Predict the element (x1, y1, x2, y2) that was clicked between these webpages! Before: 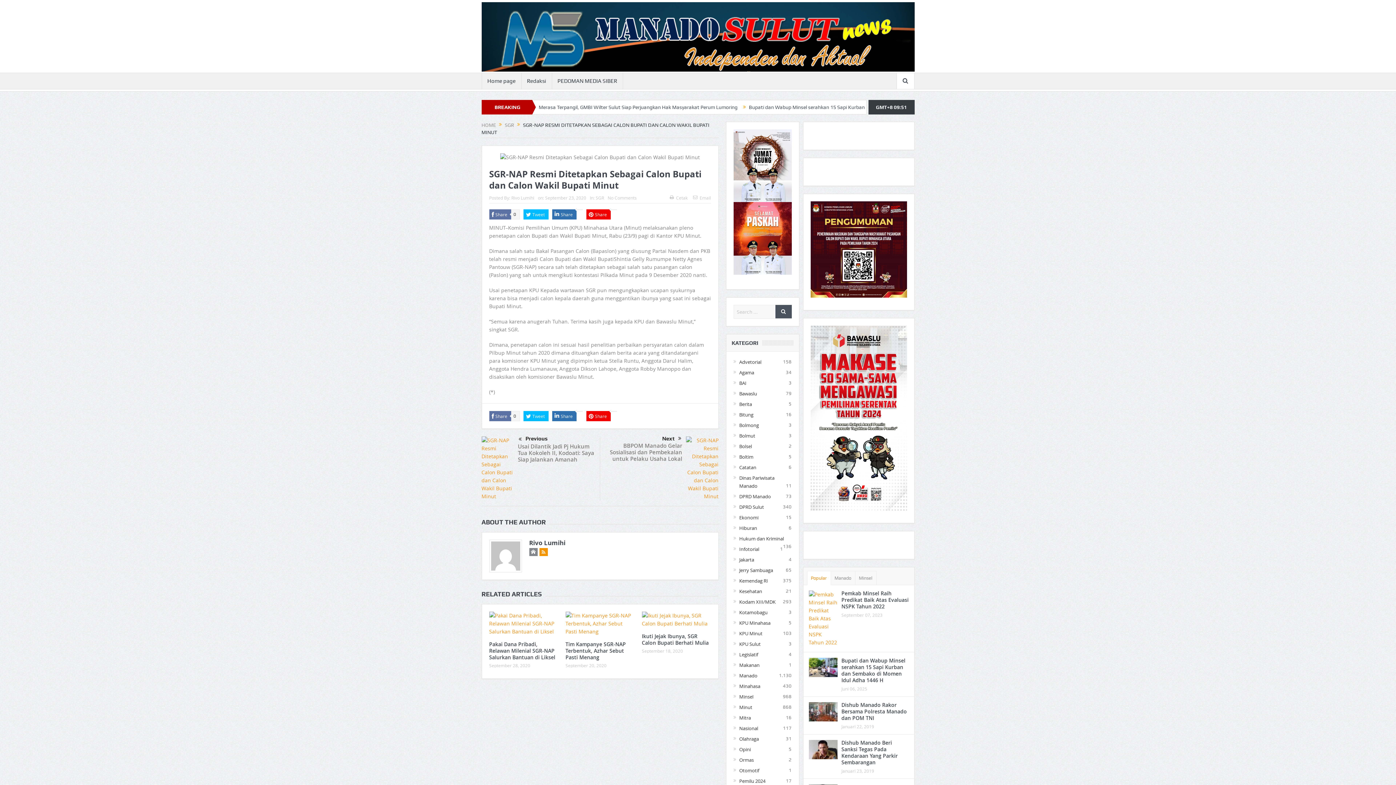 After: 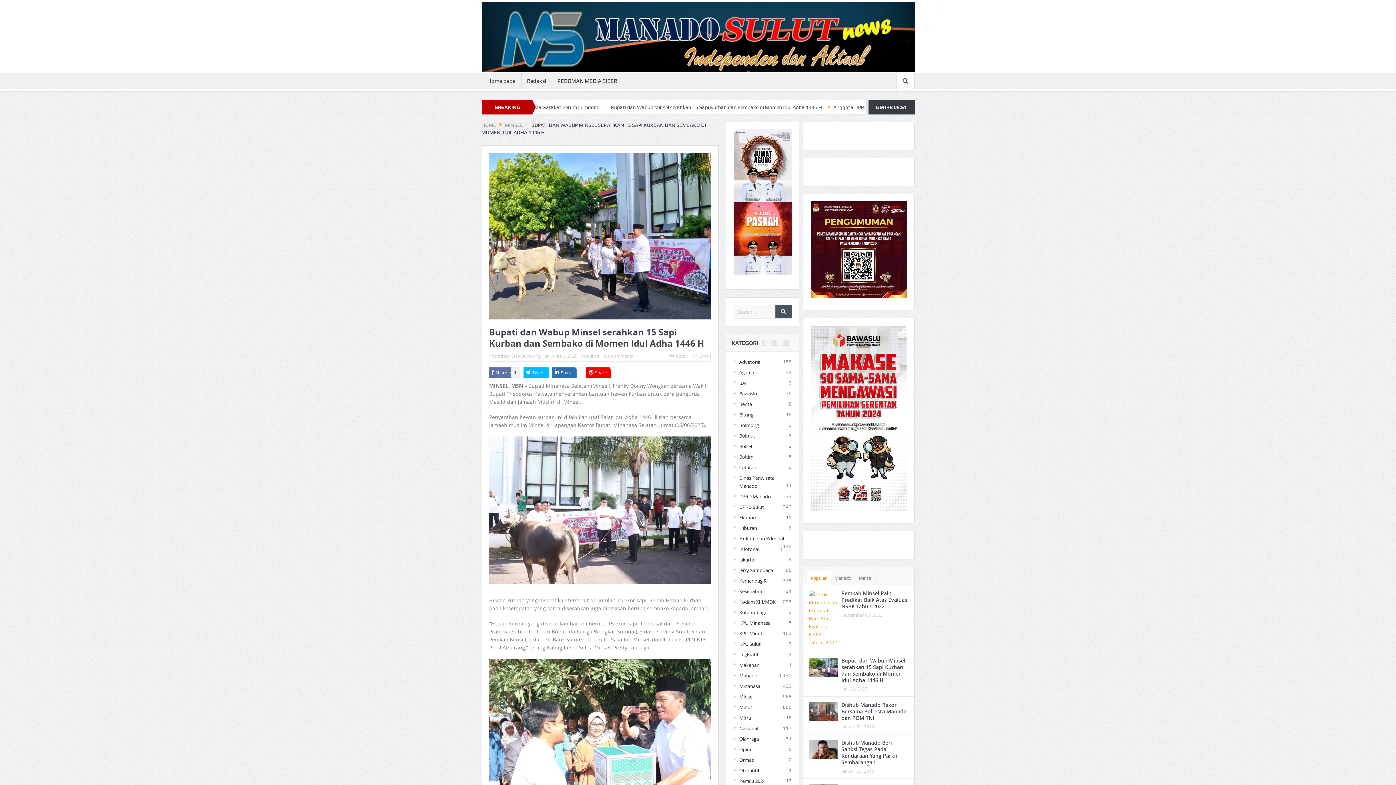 Action: bbox: (841, 657, 905, 683) label: Bupati dan Wabup Minsel serahkan 15 Sapi Kurban dan Sembako di Momen Idul Adha 1446 H